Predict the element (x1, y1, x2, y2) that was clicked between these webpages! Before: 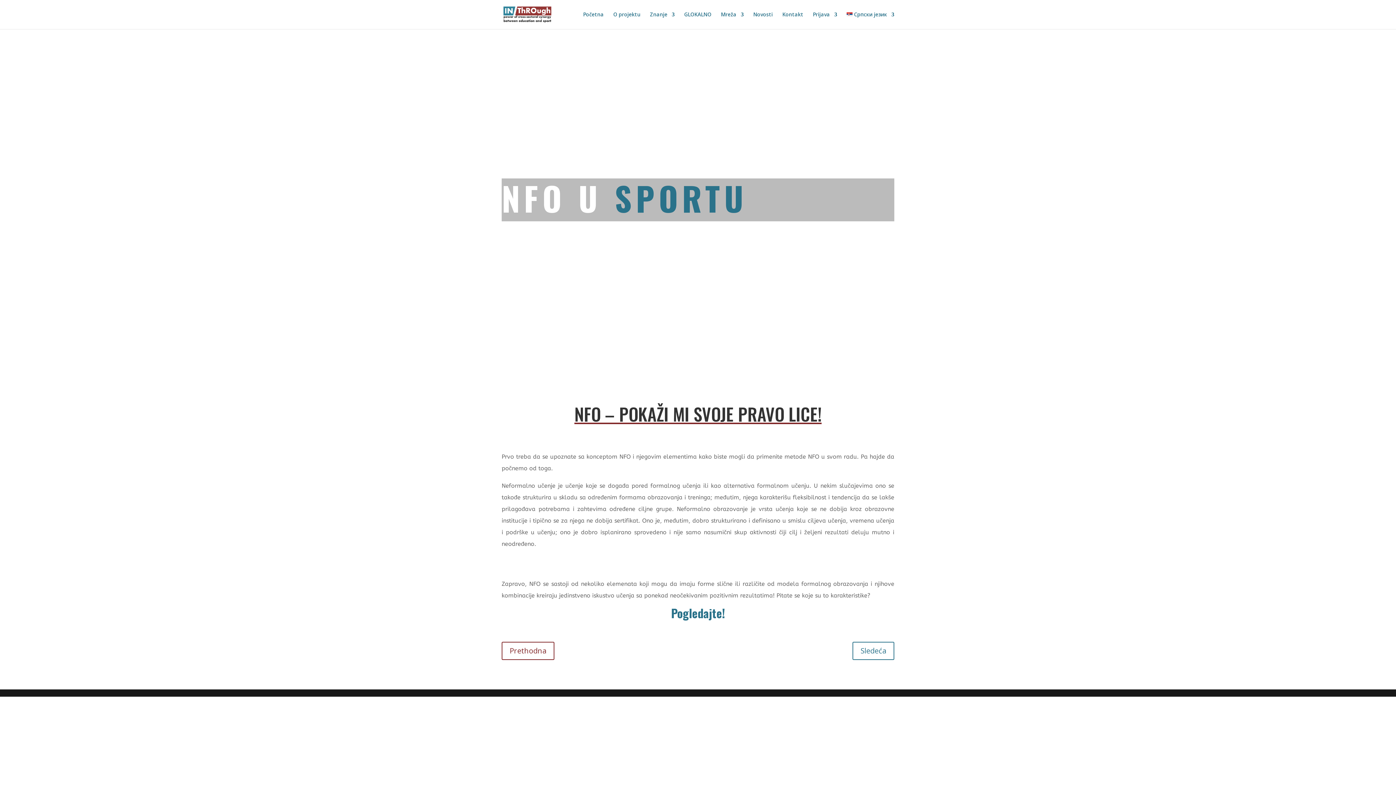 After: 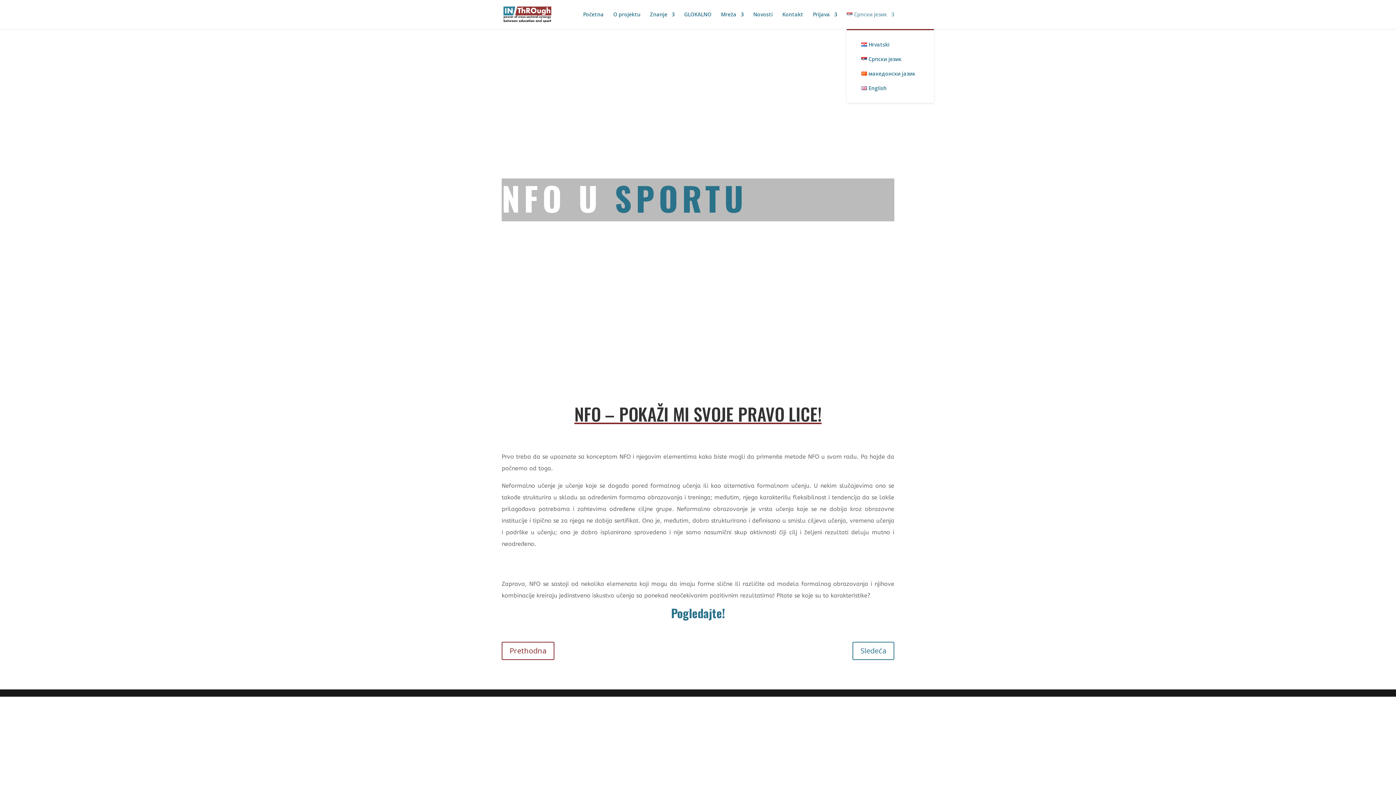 Action: bbox: (846, 12, 894, 29) label: Српски језик